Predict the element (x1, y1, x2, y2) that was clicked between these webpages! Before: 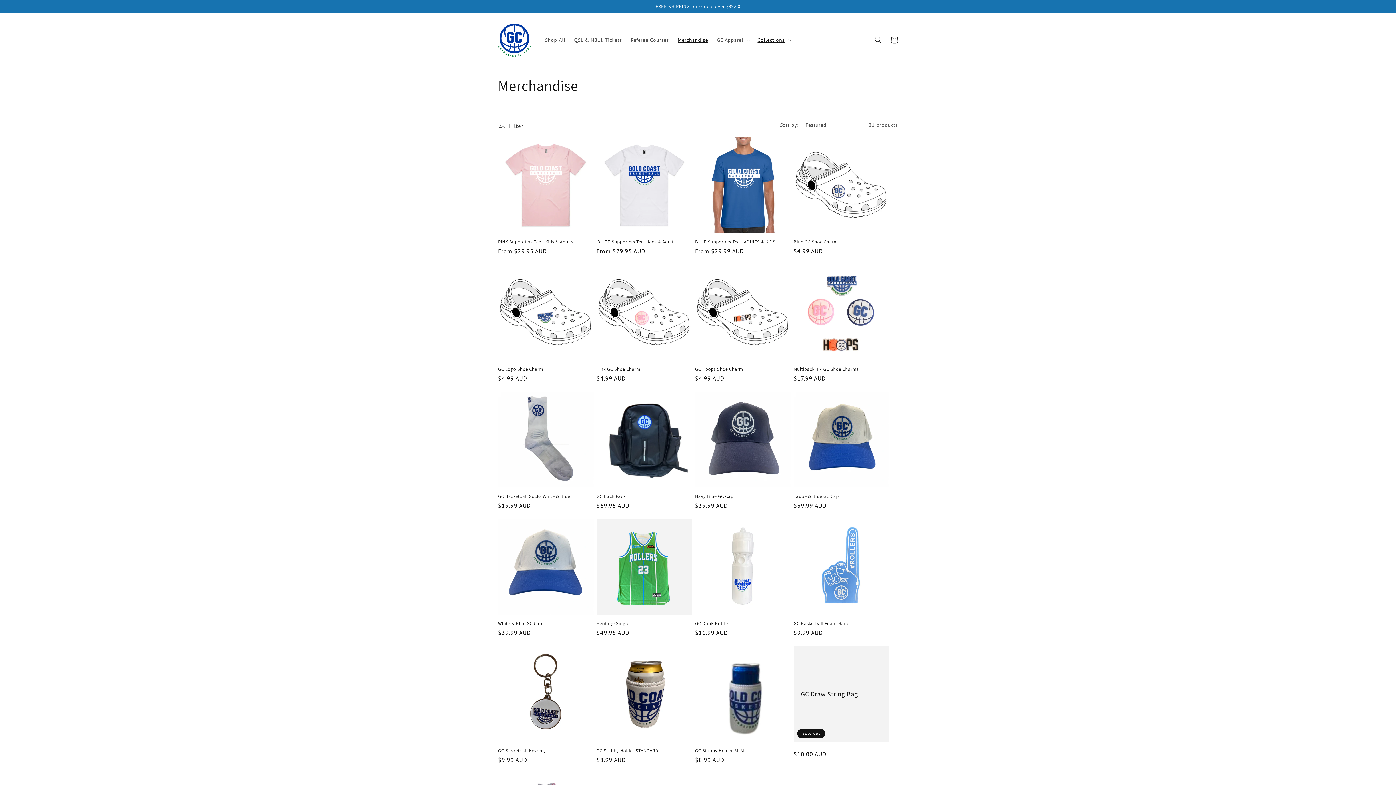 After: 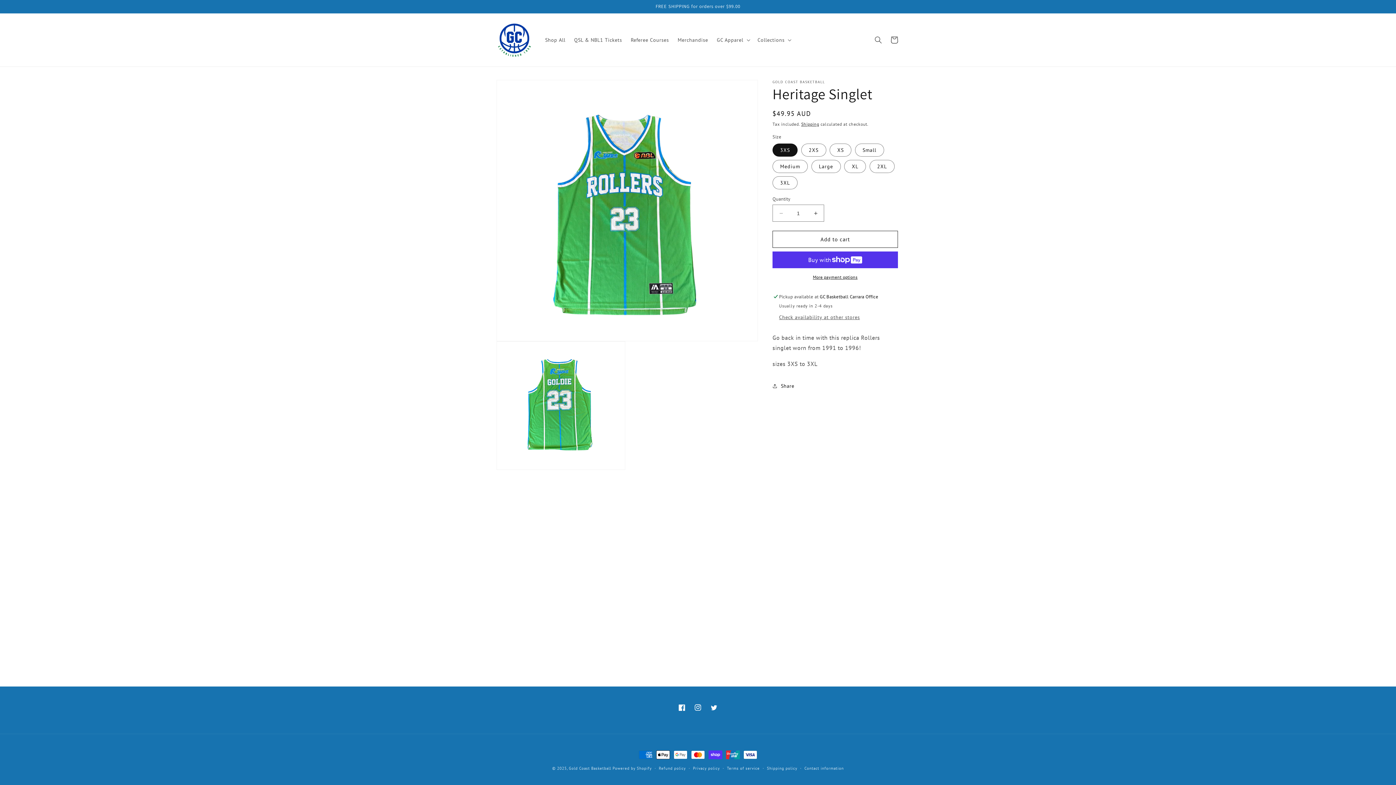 Action: bbox: (596, 621, 692, 626) label: Heritage Singlet